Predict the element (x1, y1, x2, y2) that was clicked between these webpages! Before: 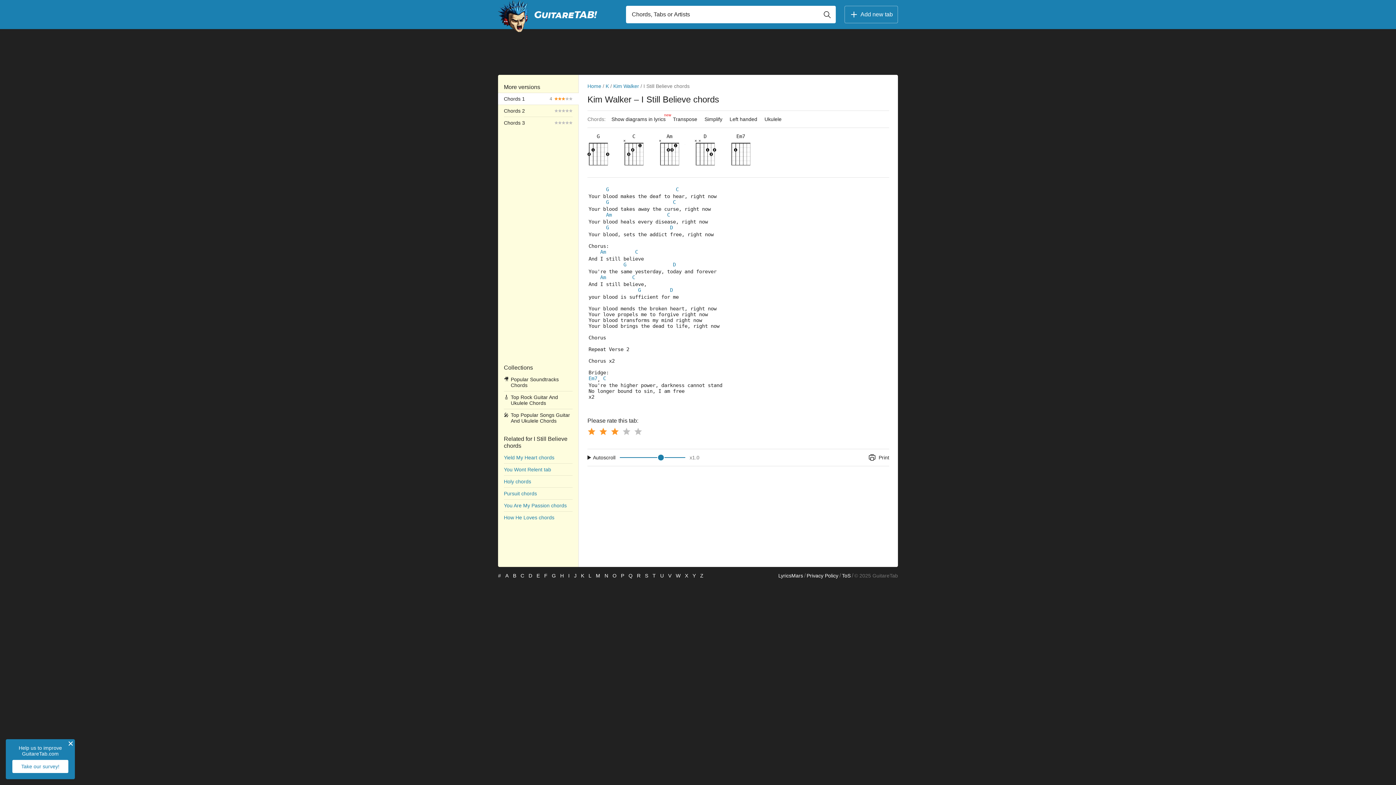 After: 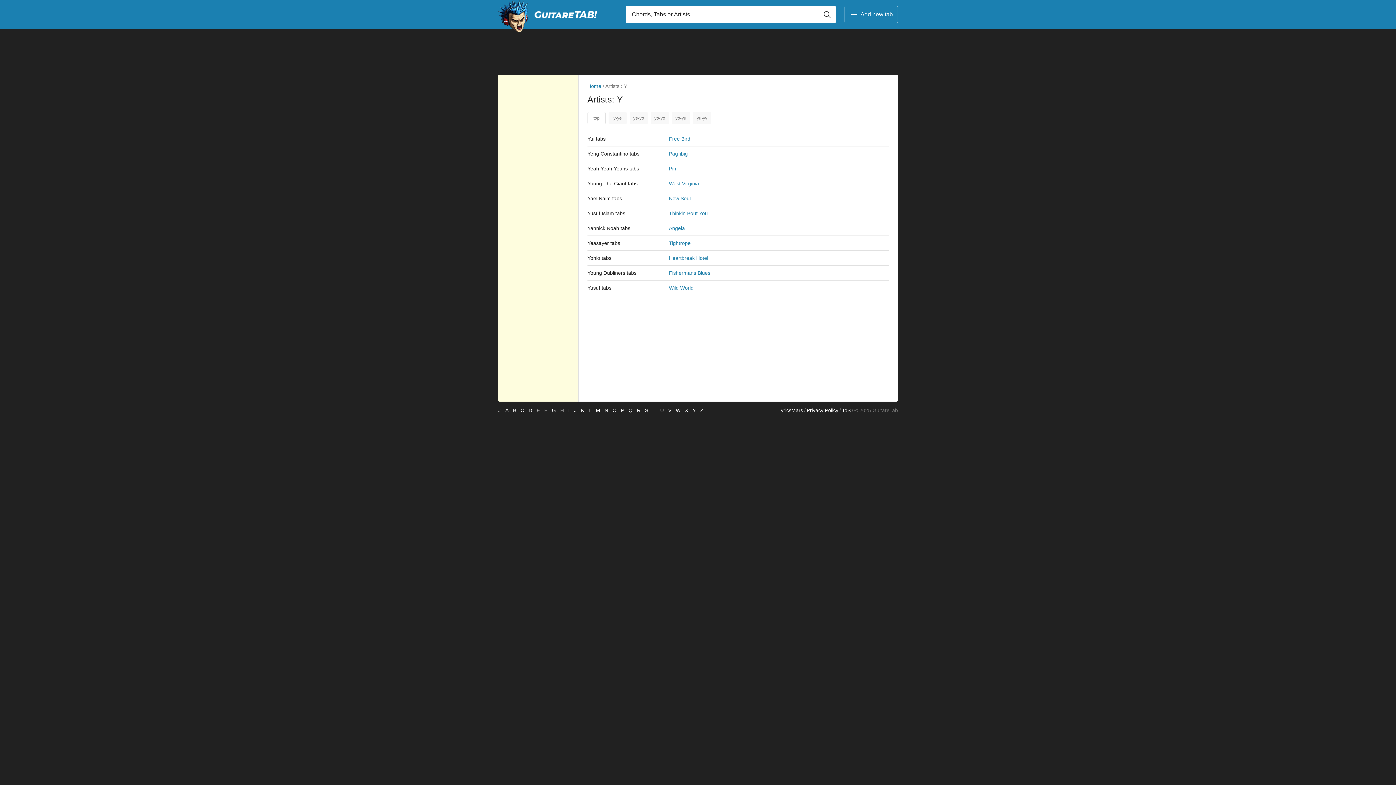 Action: bbox: (692, 573, 696, 578) label: Y